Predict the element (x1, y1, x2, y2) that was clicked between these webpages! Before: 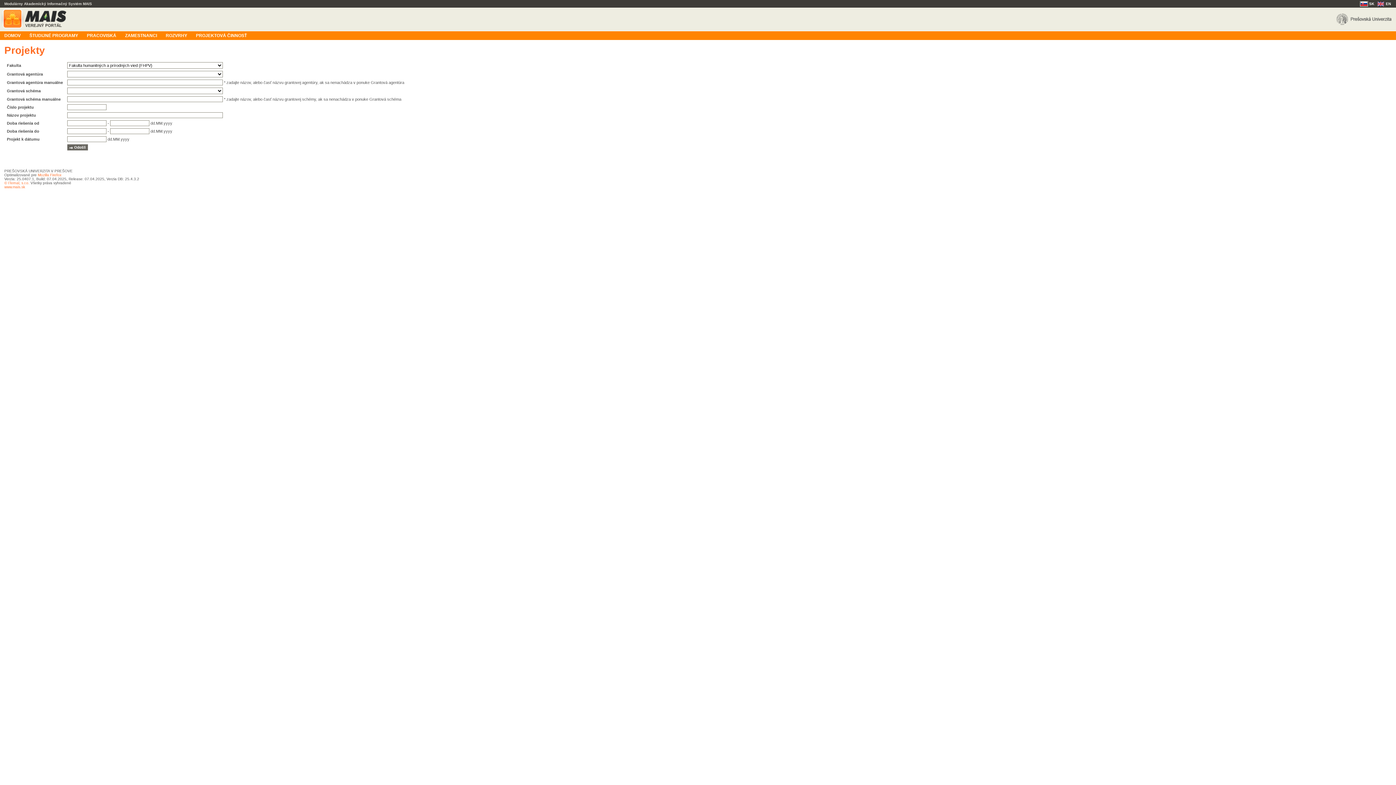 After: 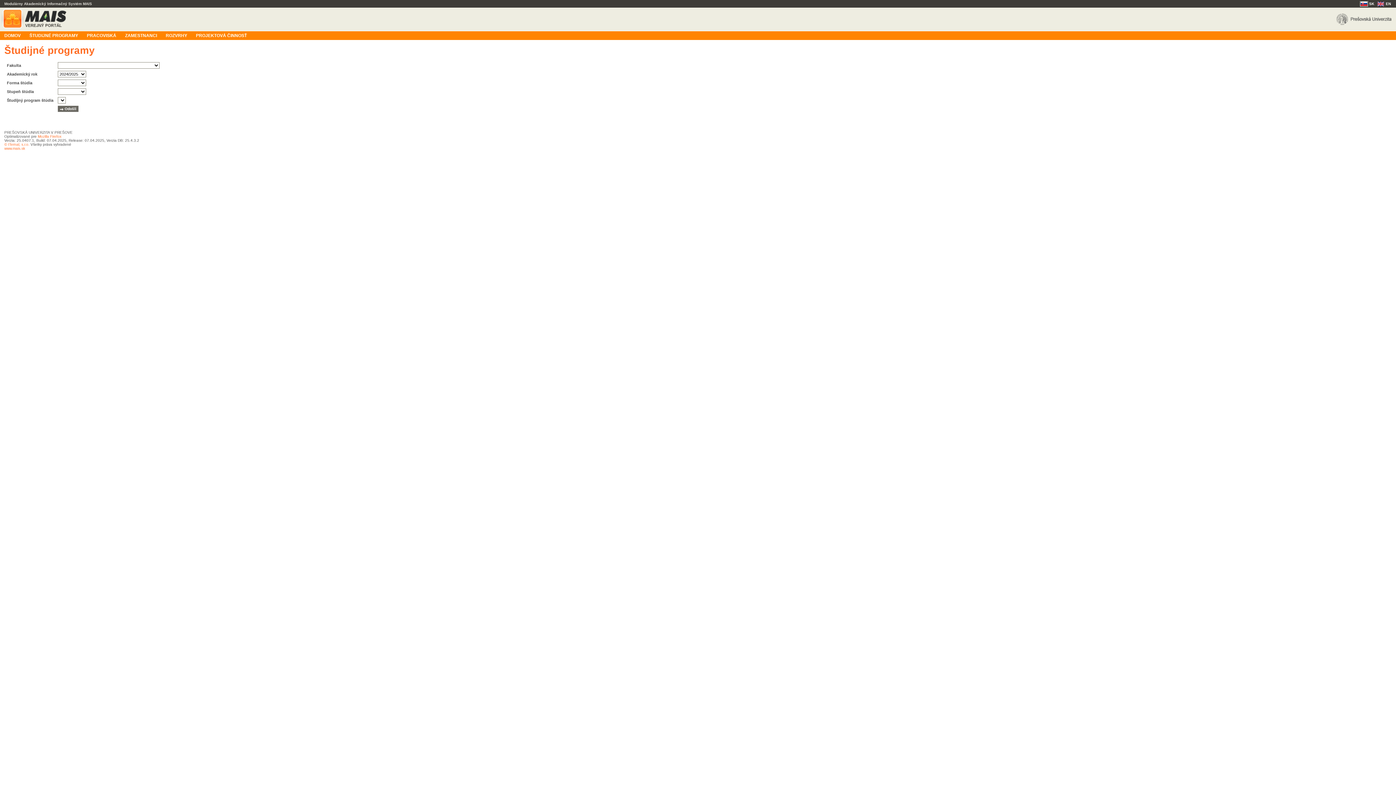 Action: bbox: (25, 31, 82, 39) label: ŠTUDIJNÉ PROGRAMY